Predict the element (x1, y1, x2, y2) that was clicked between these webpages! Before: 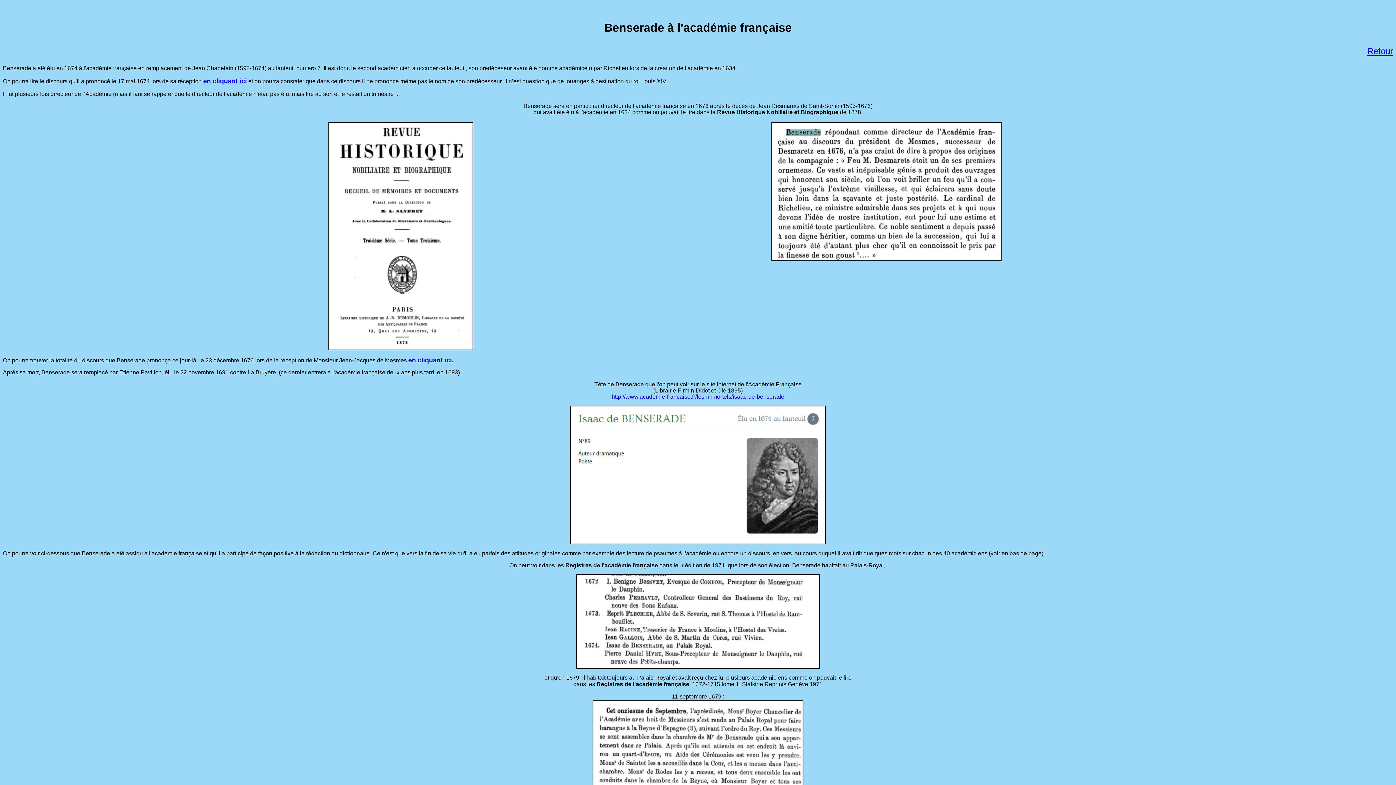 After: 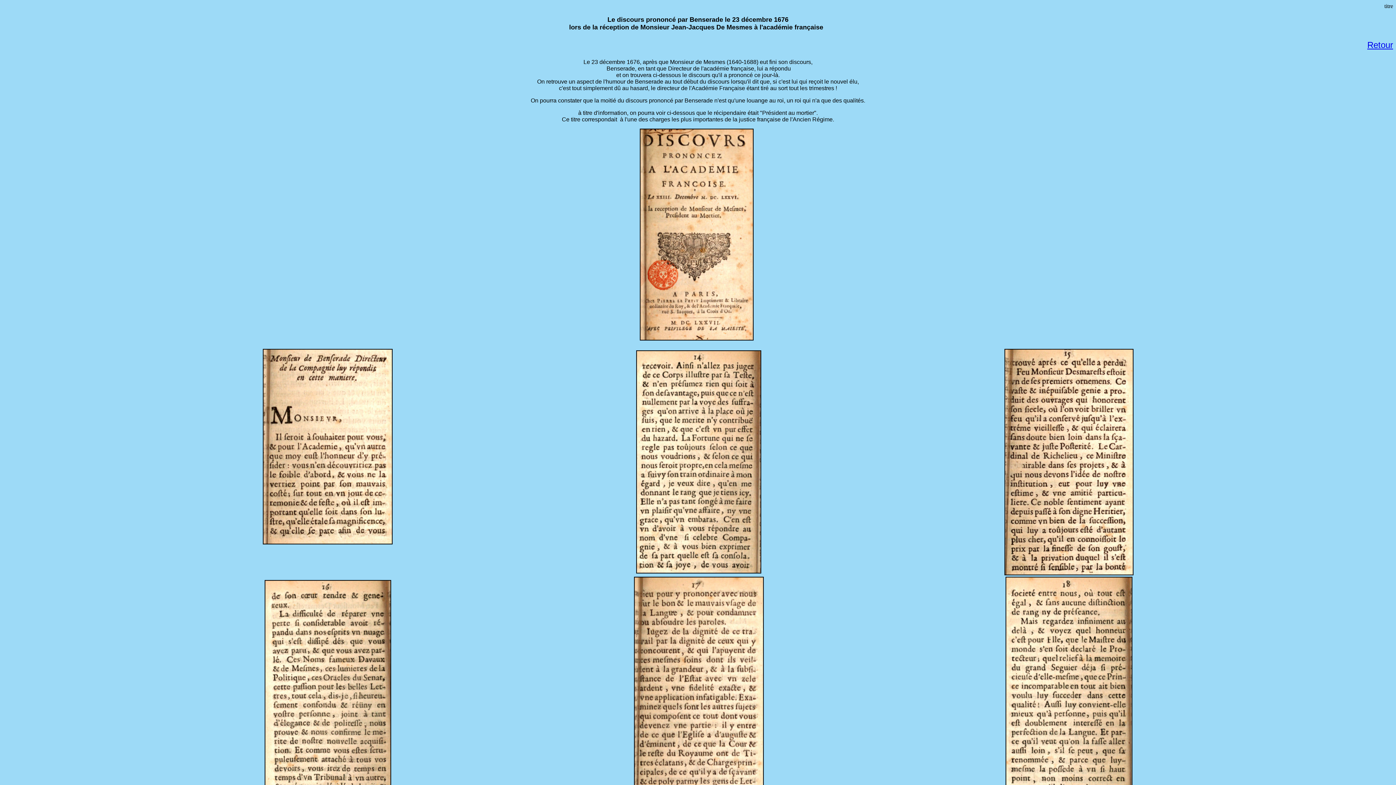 Action: bbox: (408, 357, 453, 363) label: en cliquant ici.